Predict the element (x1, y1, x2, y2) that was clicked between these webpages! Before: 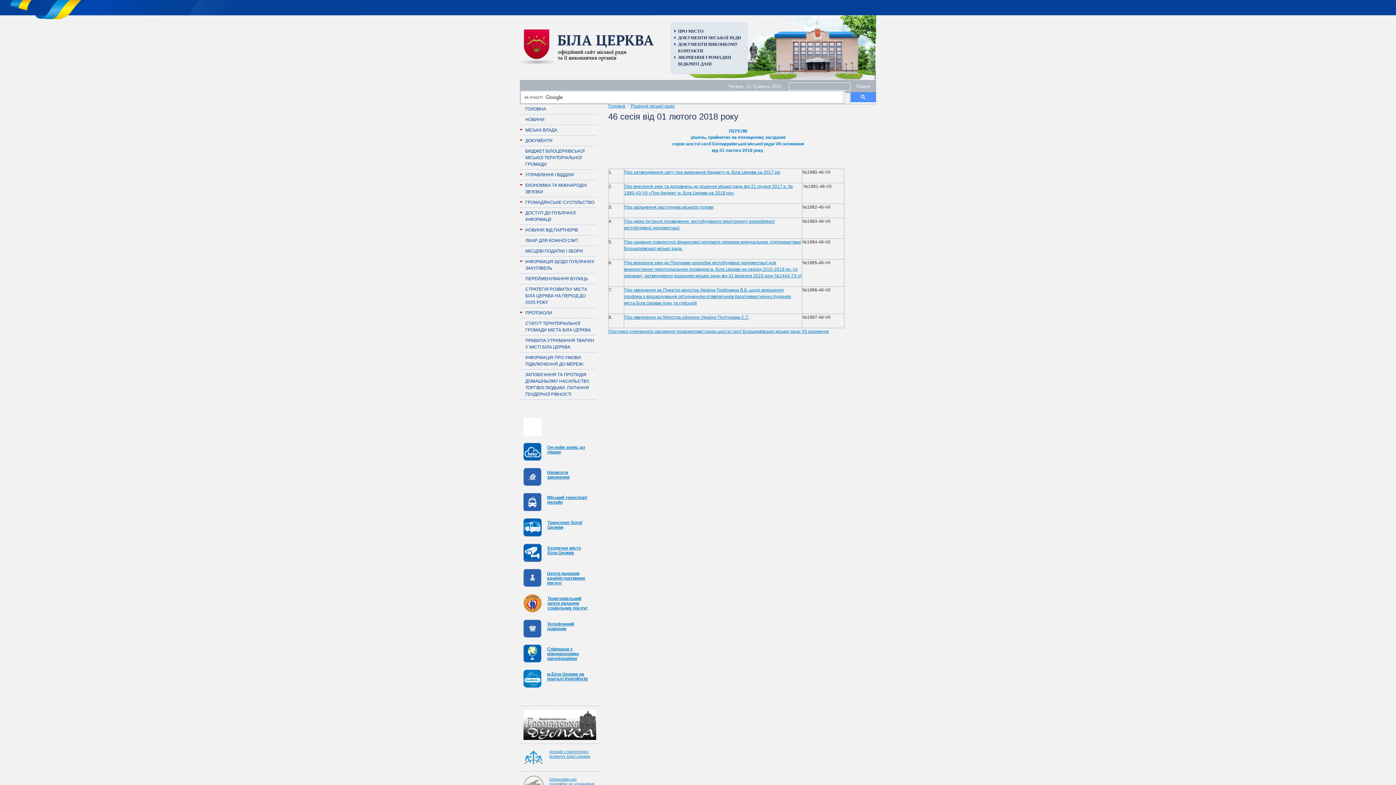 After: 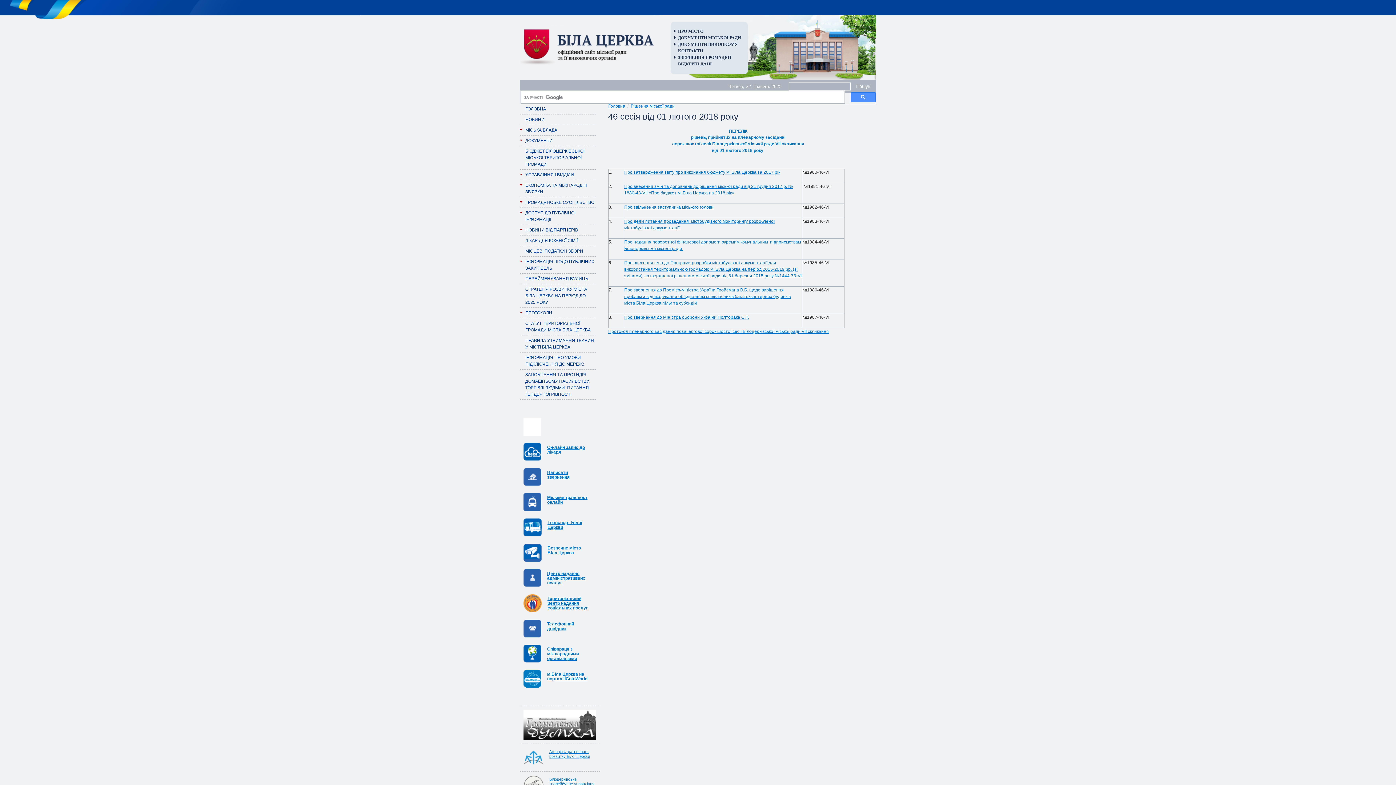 Action: label: Про внесення змін до Програми розробки містобудівної документації для використання територіальною громадою м. Біла Церква на період 2015-2019 рр. (зі змінами), затвердженої рішенням міської ради від 31 березня 2015 року №1444-73-VI bbox: (624, 260, 801, 278)